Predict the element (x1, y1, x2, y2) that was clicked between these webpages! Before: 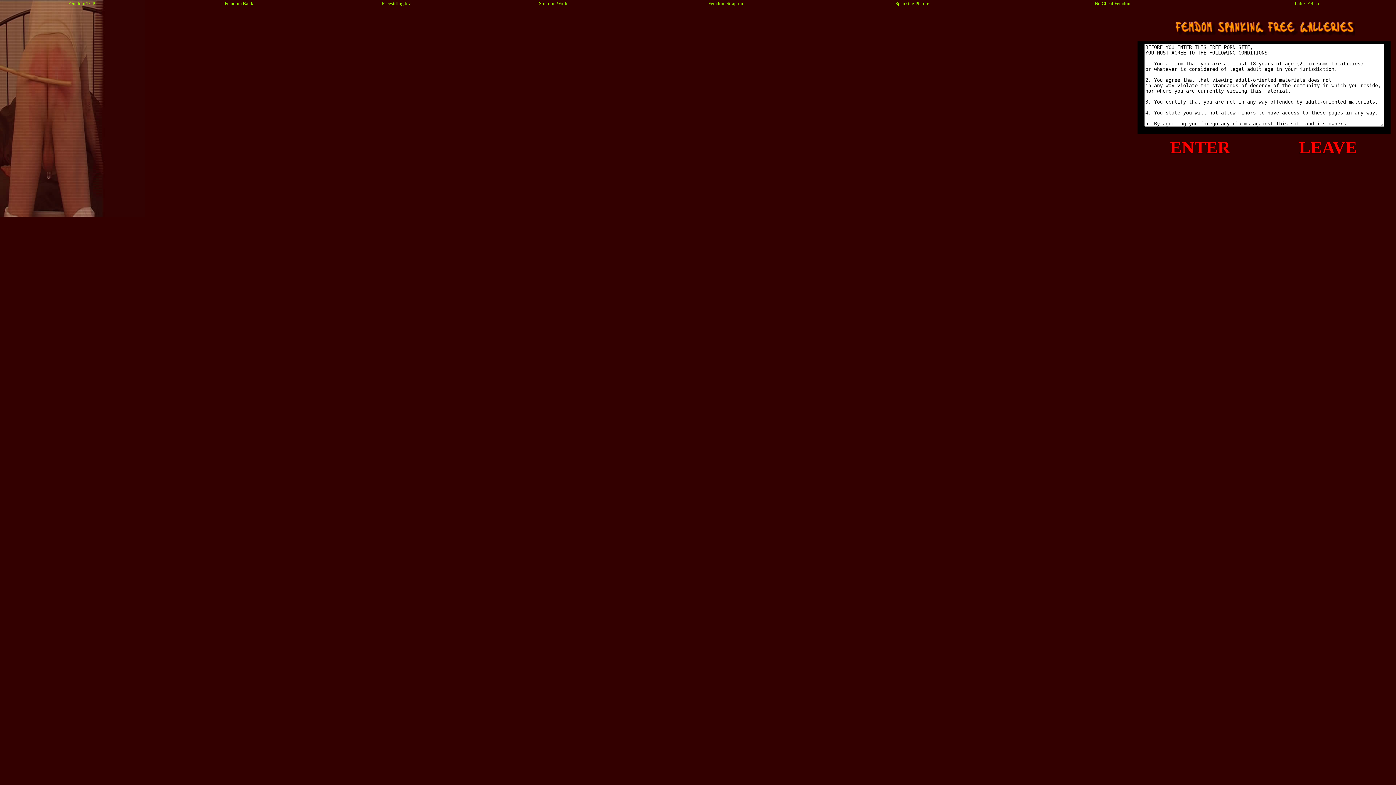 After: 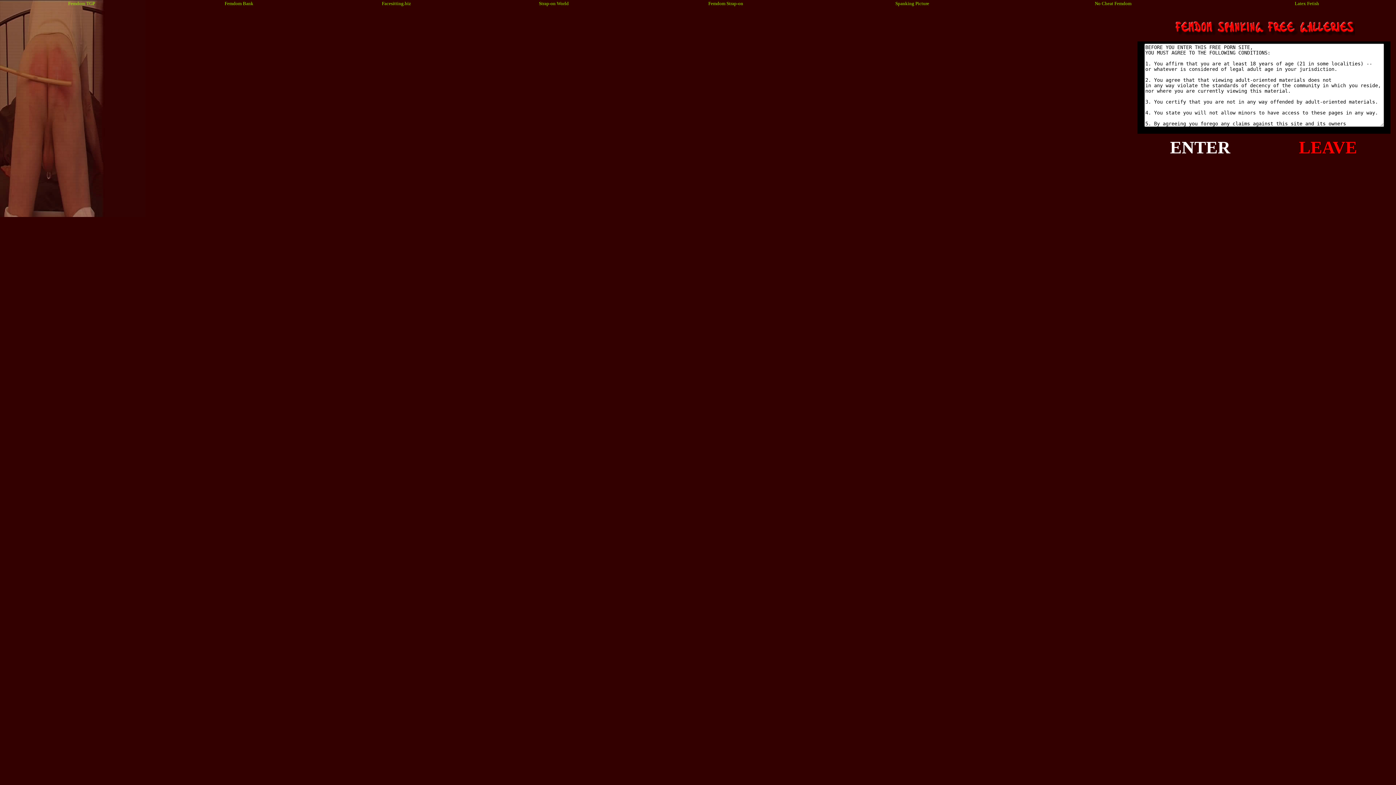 Action: label: ENTER bbox: (1170, 137, 1230, 157)